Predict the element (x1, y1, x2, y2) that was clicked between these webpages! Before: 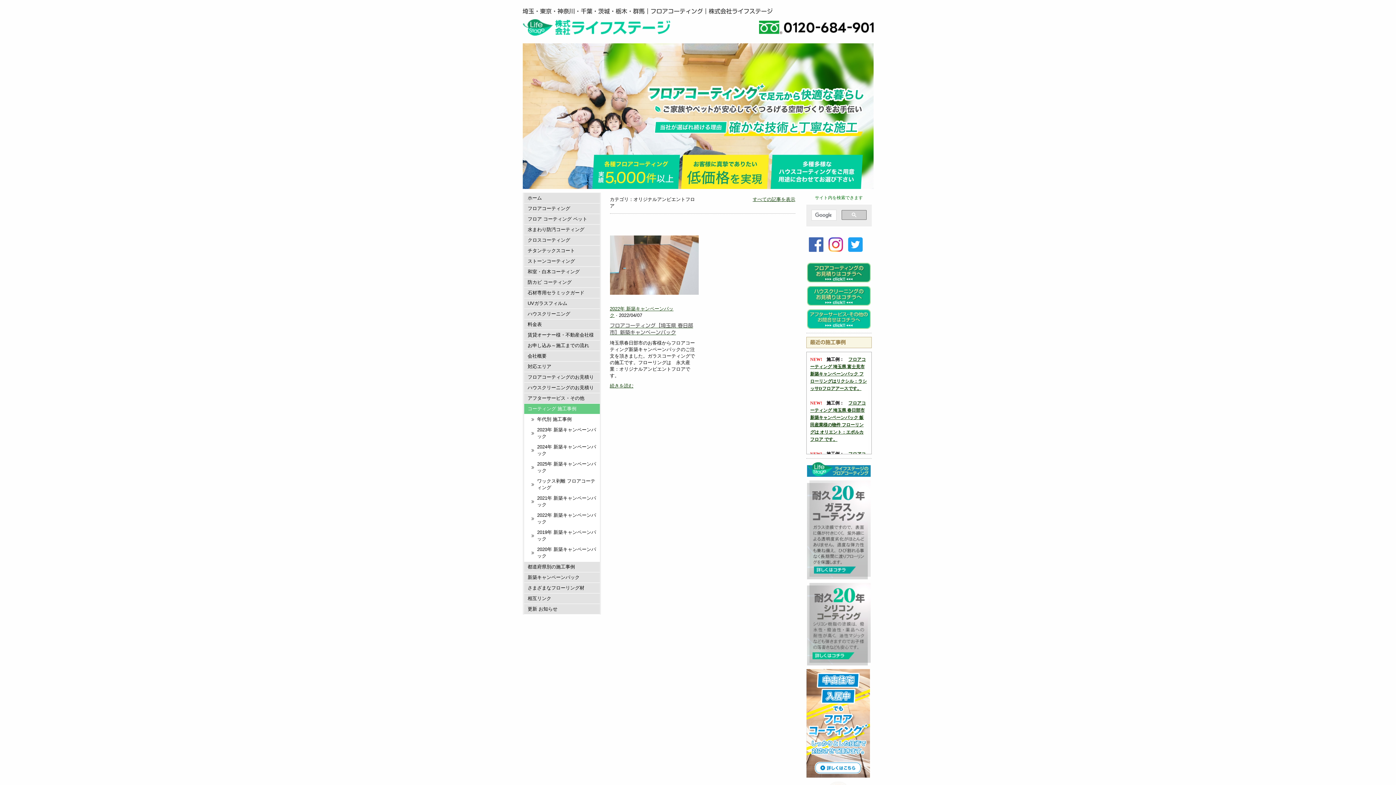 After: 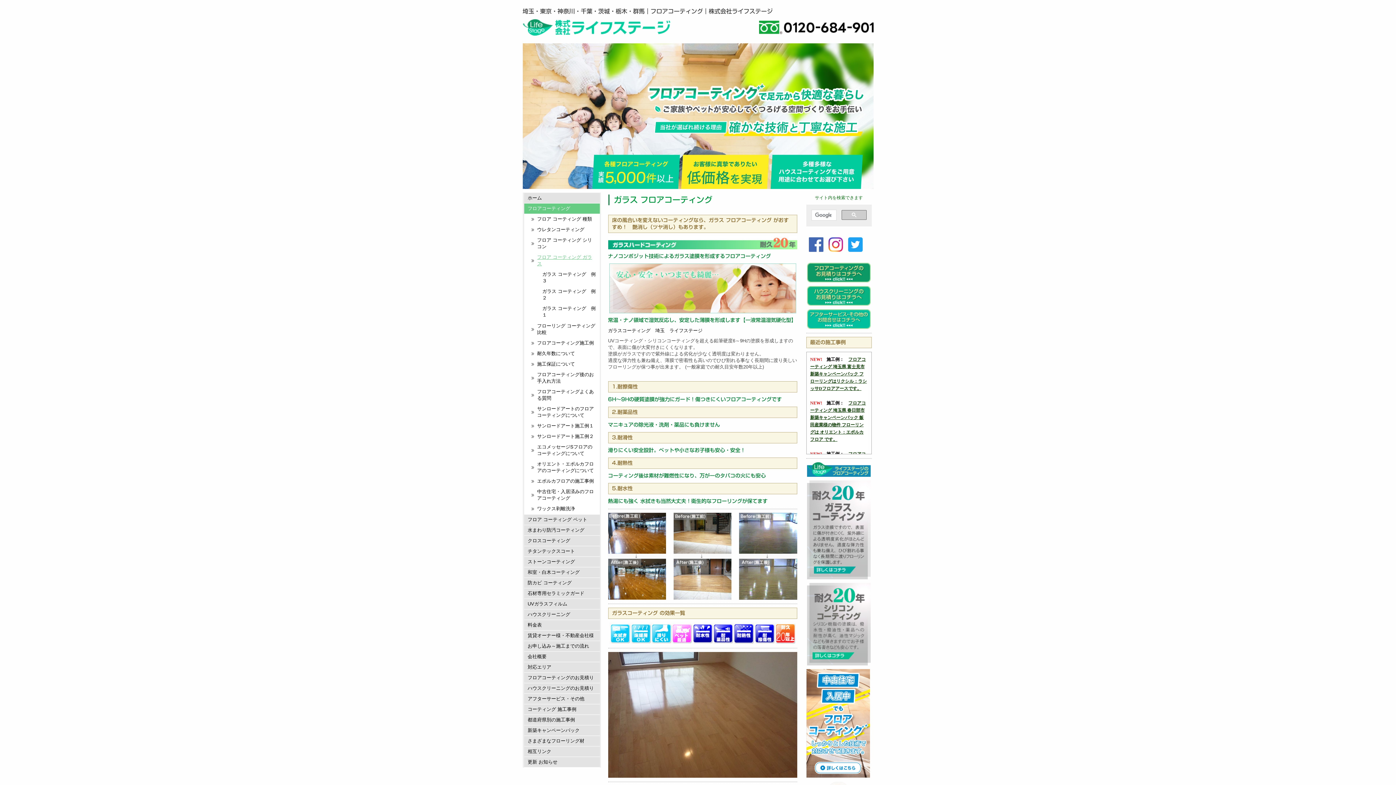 Action: bbox: (807, 480, 870, 486)